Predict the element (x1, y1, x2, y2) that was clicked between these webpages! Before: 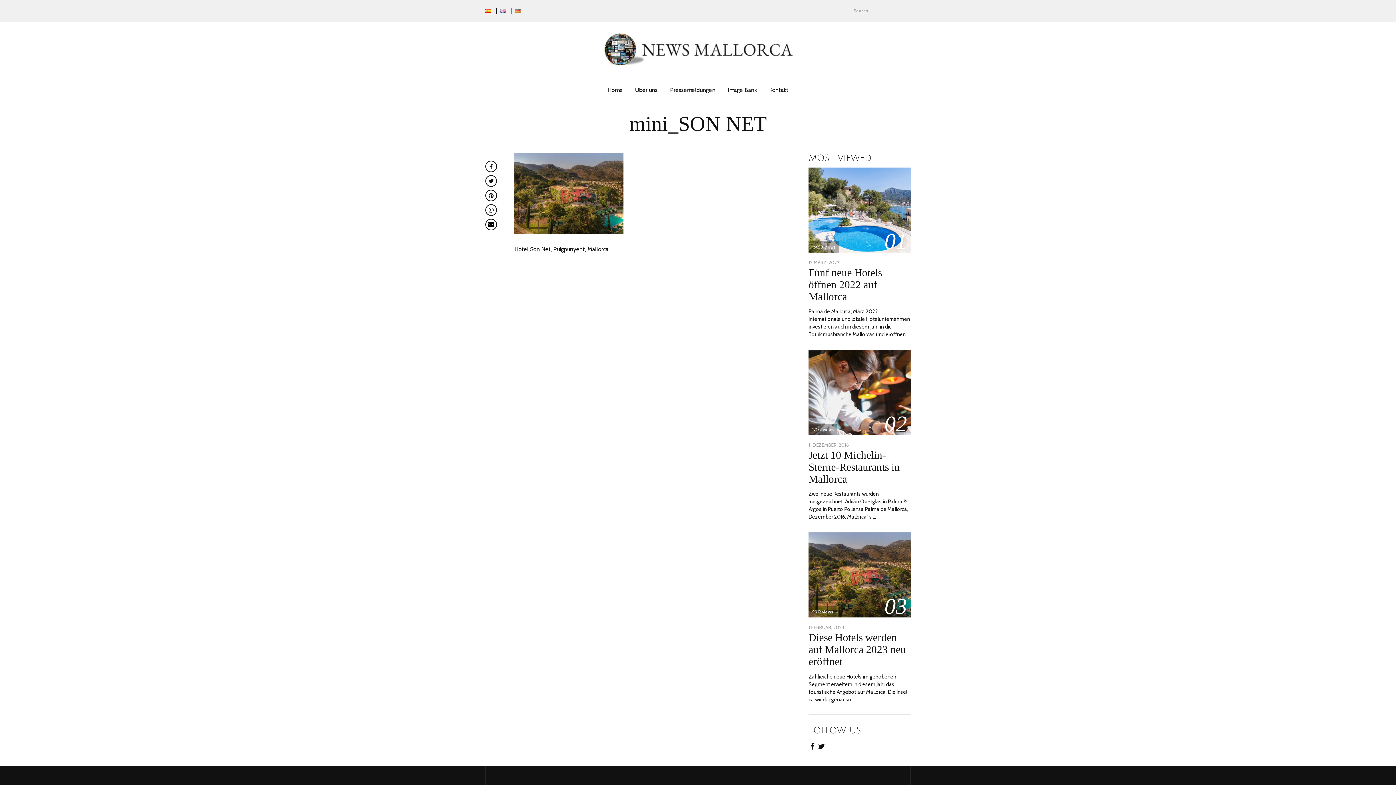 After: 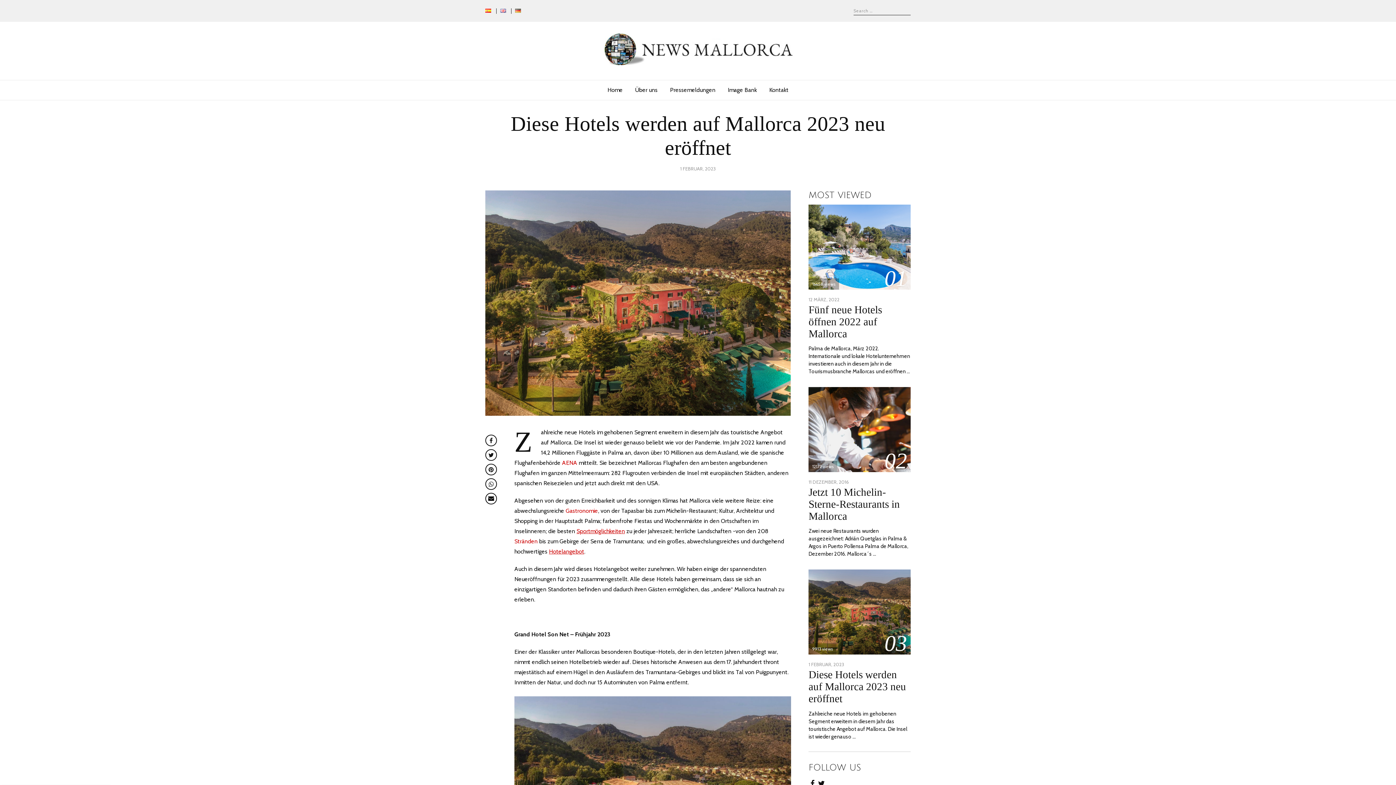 Action: bbox: (808, 632, 906, 667) label: Diese Hotels werden auf Mallorca 2023 neu eröffnet